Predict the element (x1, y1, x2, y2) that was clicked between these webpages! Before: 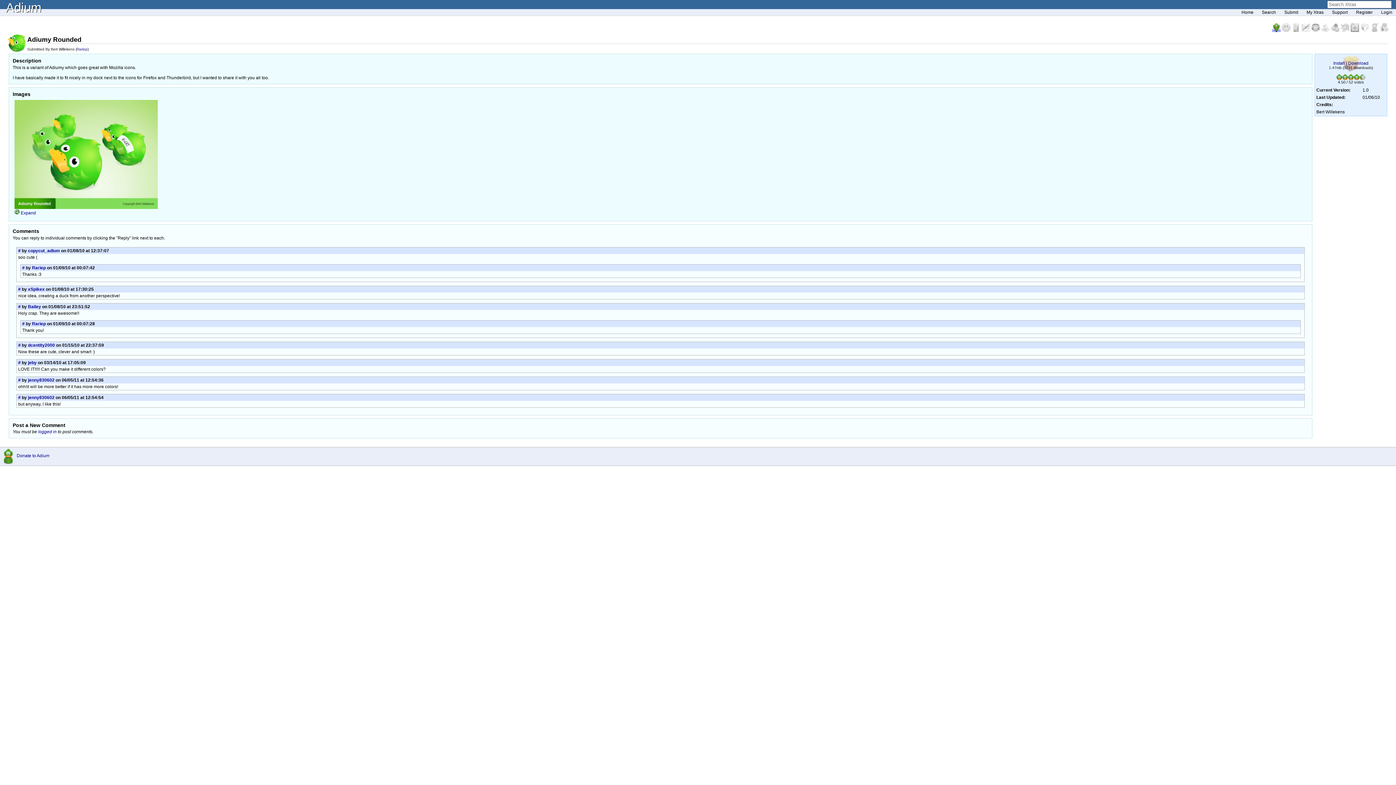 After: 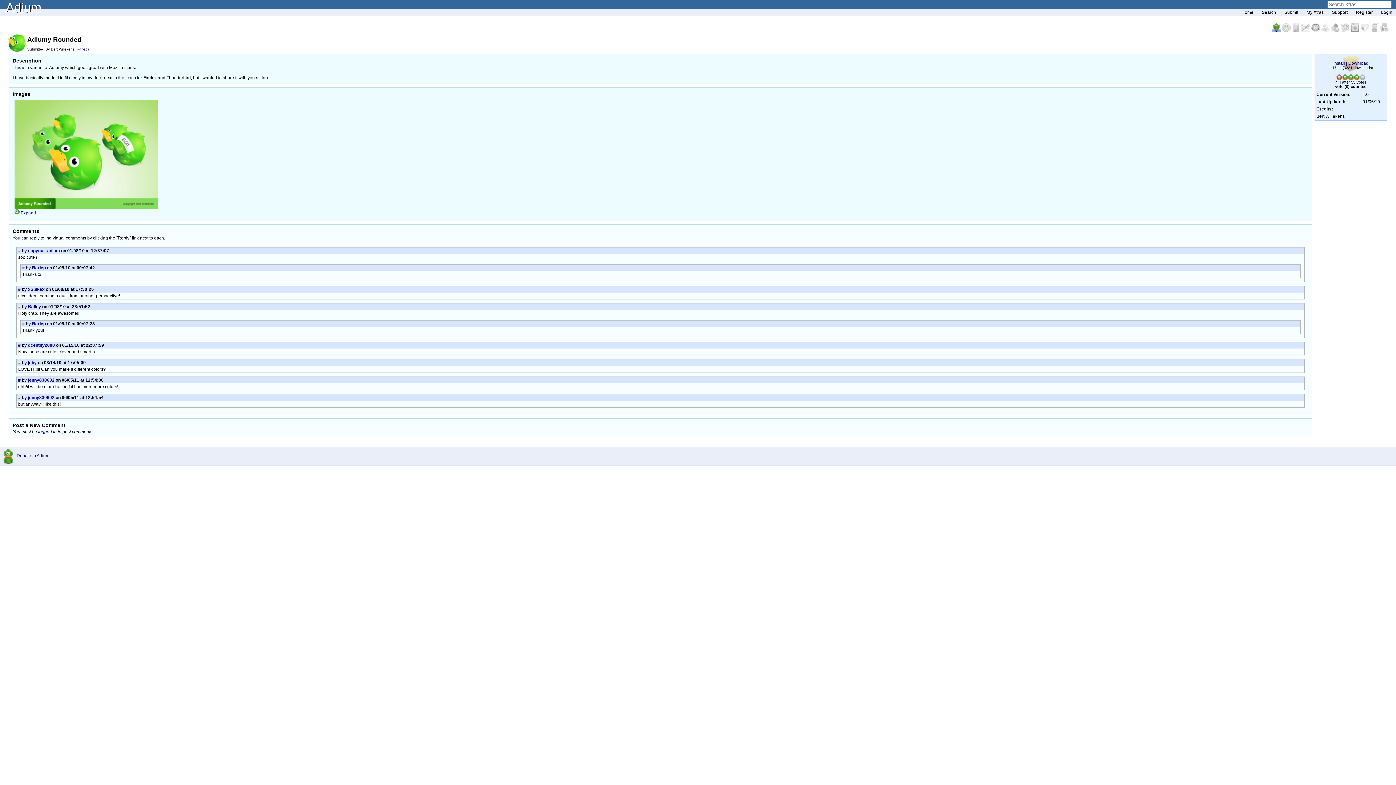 Action: bbox: (1336, 76, 1342, 81)